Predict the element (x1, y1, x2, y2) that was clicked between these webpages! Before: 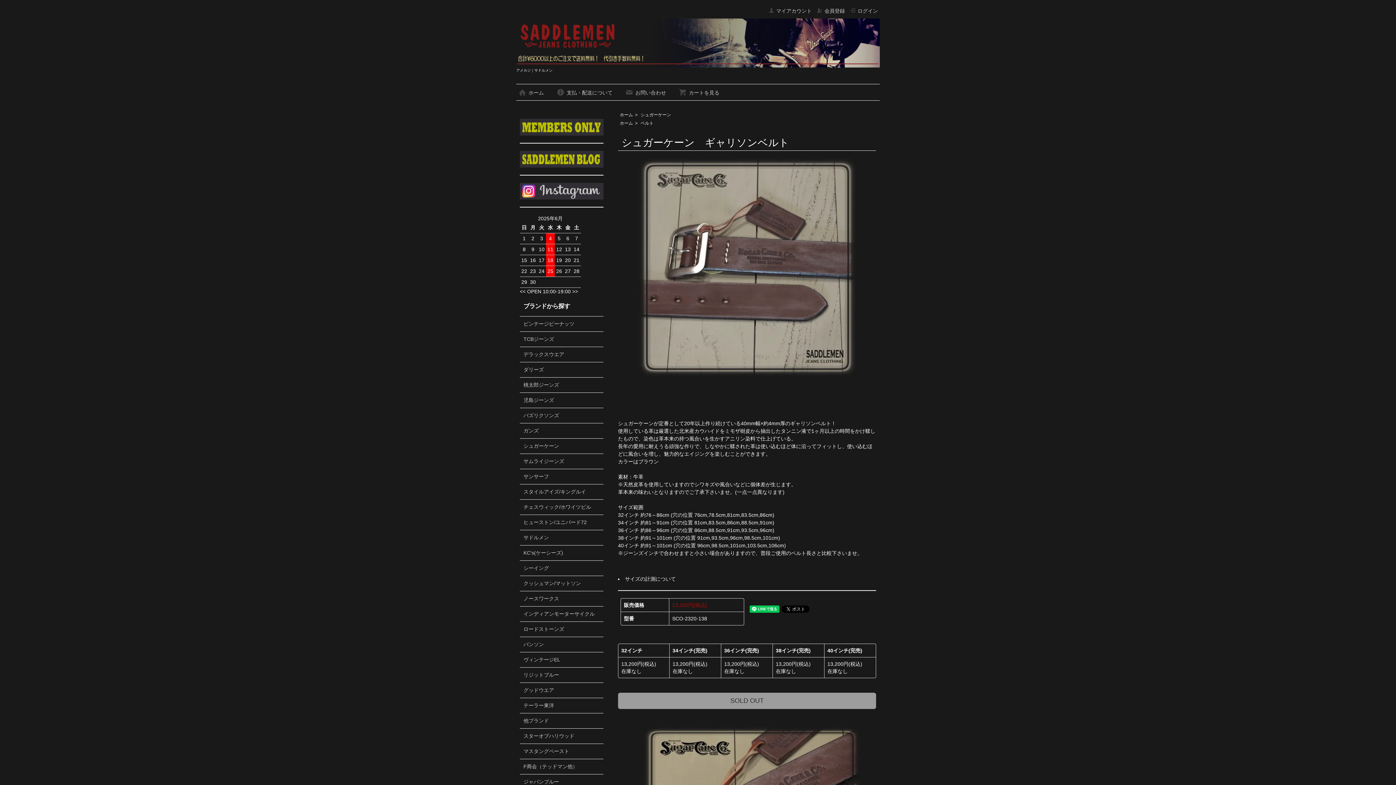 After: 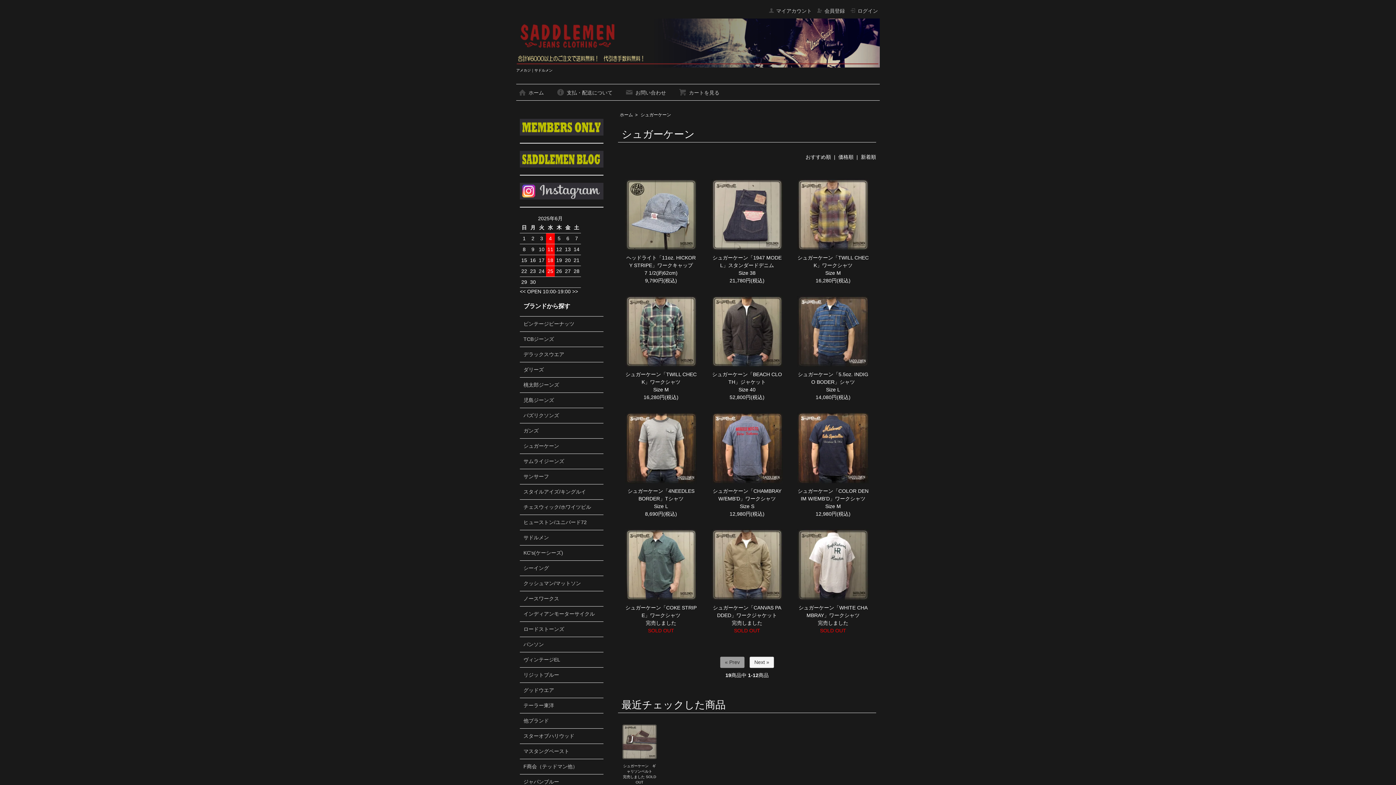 Action: bbox: (523, 442, 600, 450) label: シュガーケーン